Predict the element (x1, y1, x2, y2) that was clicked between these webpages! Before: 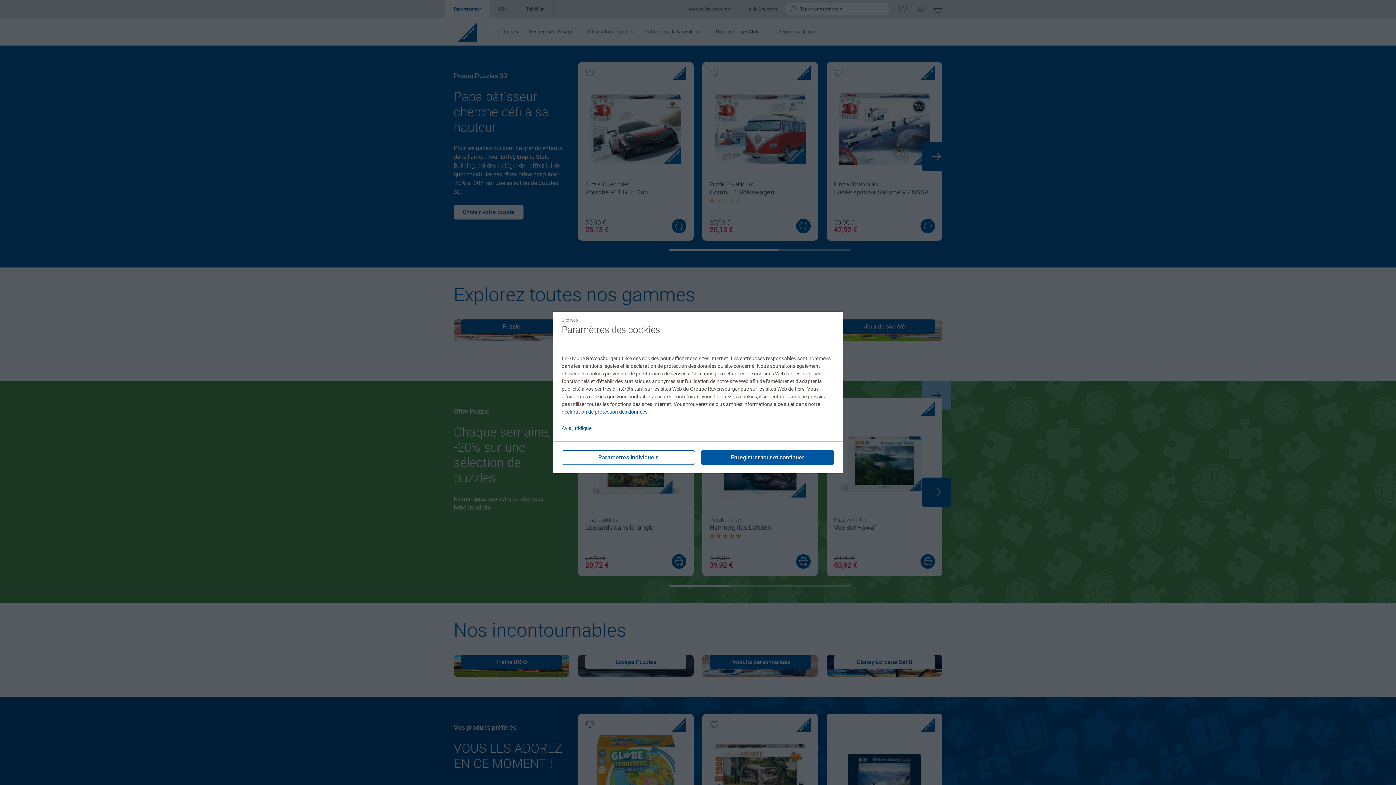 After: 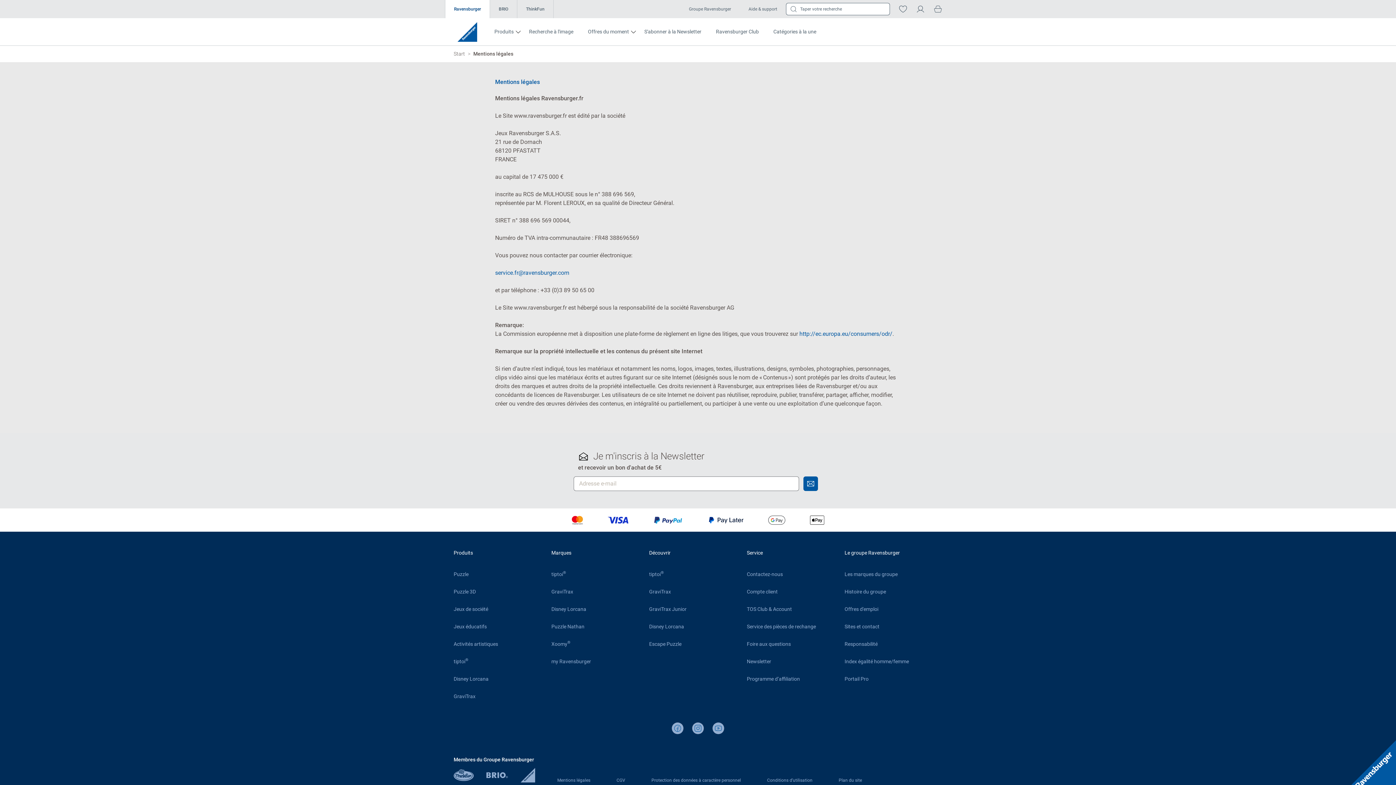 Action: label: Avis juridique. bbox: (561, 425, 593, 431)